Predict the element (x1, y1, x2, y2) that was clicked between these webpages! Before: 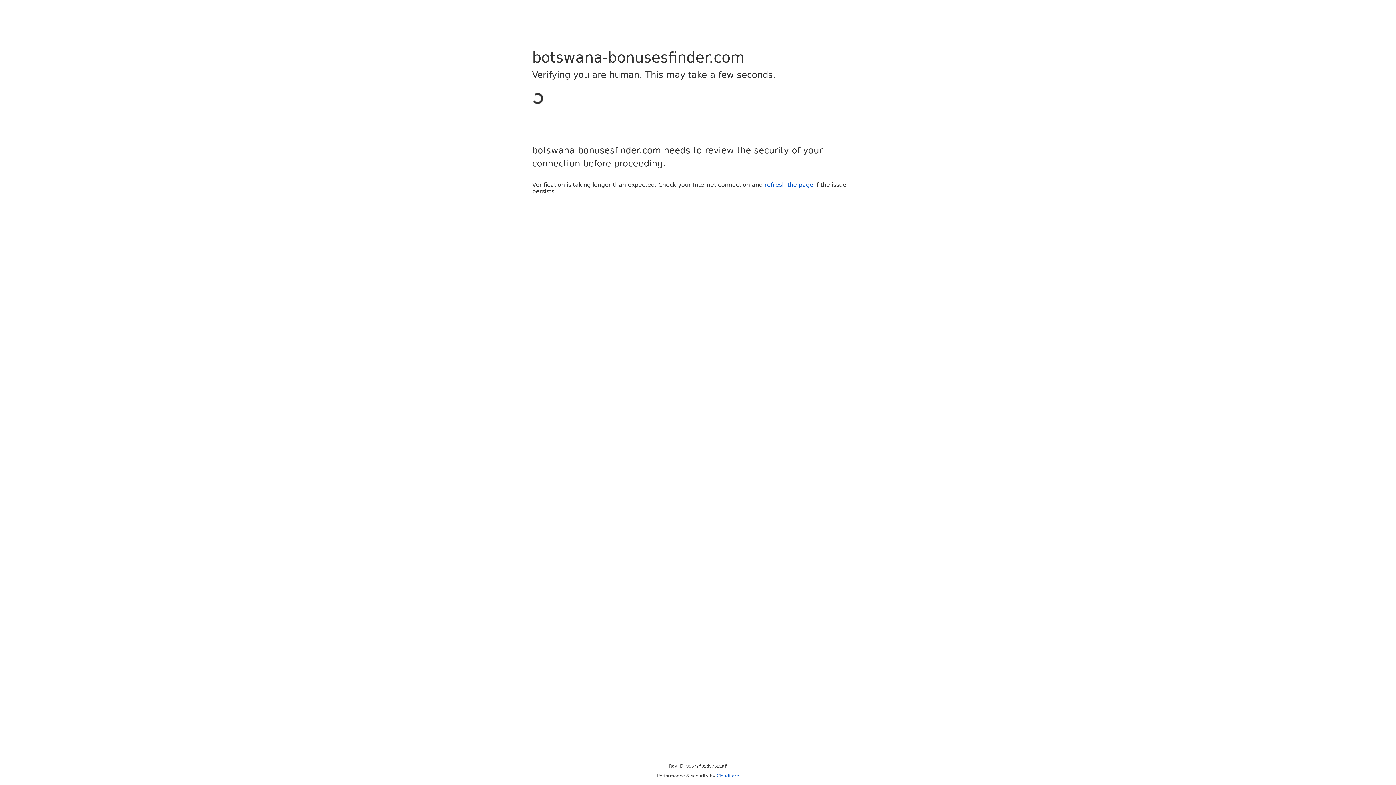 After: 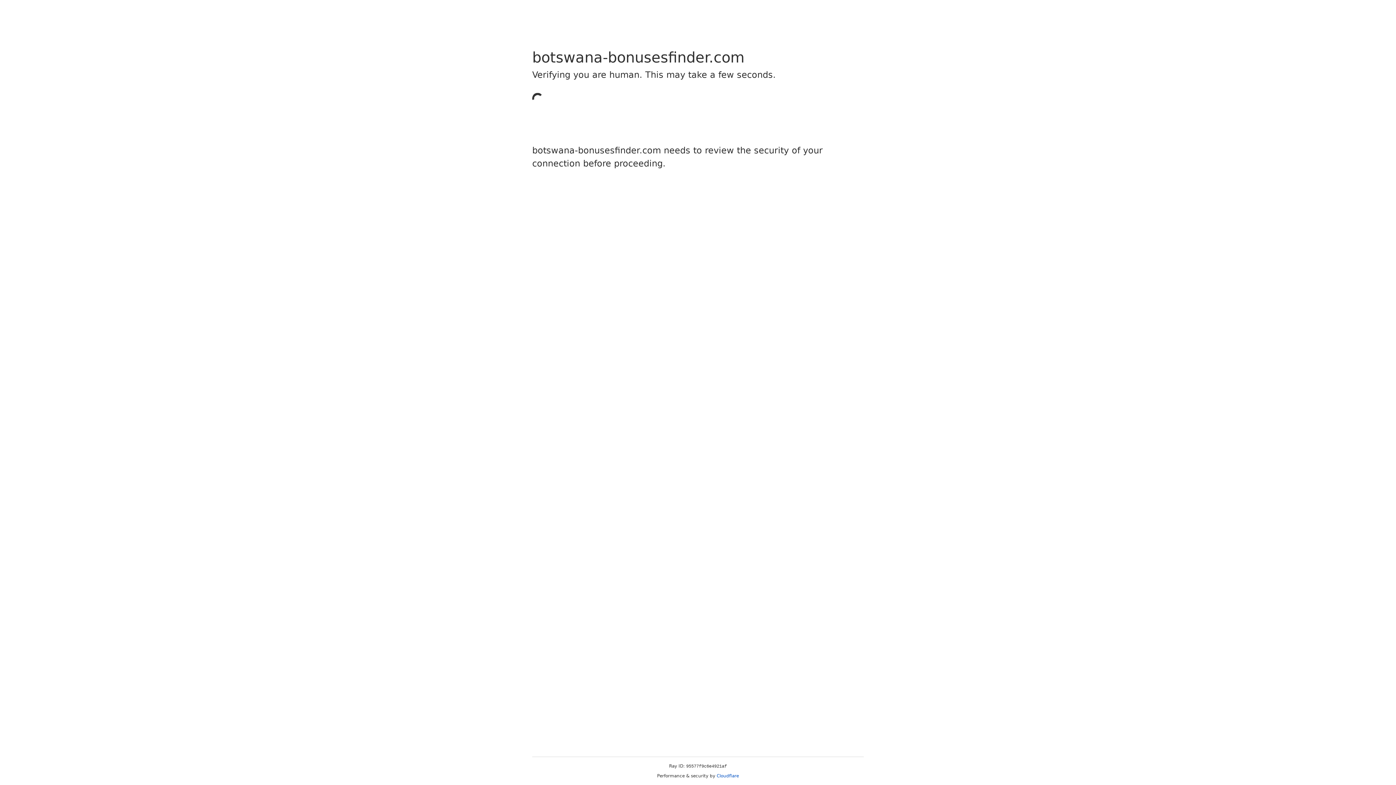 Action: label: Cloudflare bbox: (716, 773, 739, 778)